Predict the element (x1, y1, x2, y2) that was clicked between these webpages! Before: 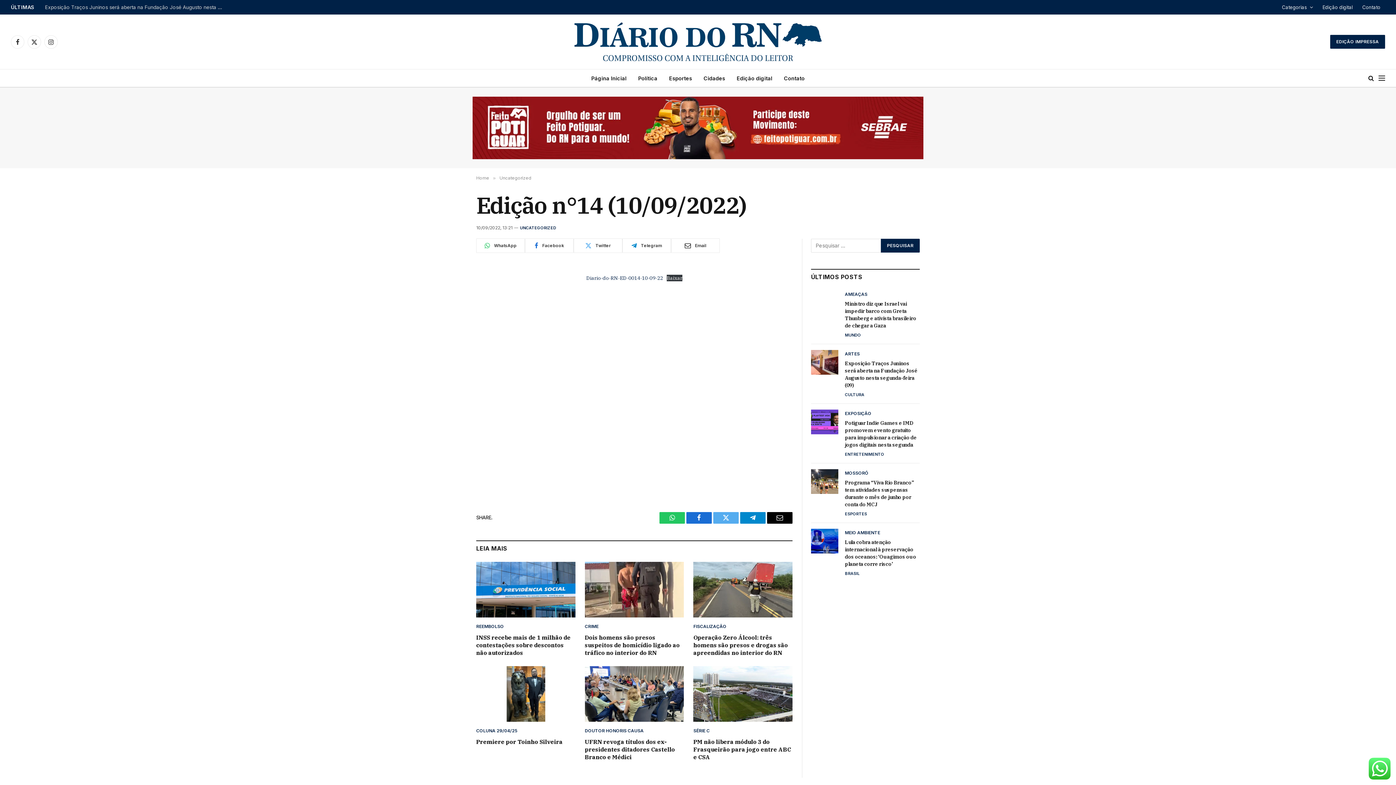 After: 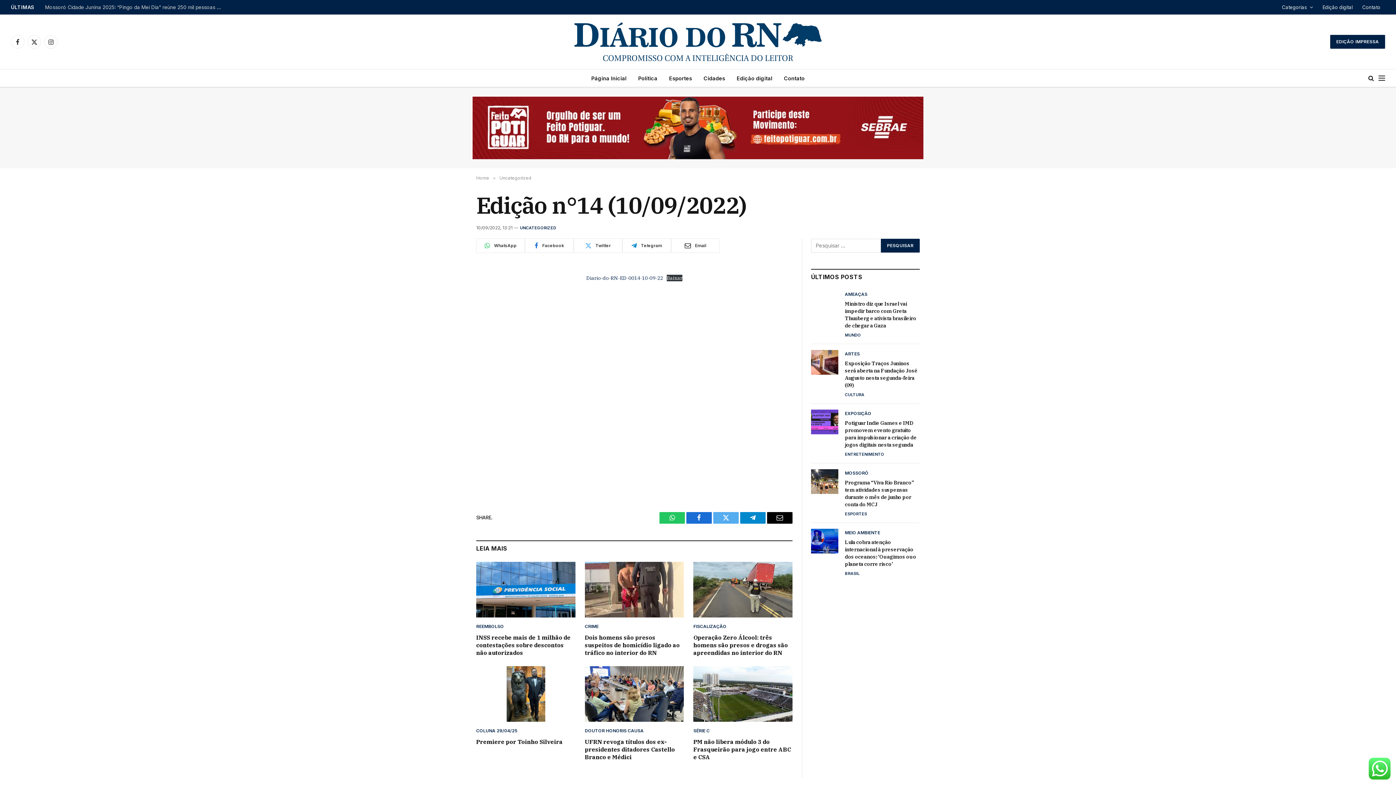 Action: label: EXPOSIÇÃO bbox: (845, 410, 920, 416)